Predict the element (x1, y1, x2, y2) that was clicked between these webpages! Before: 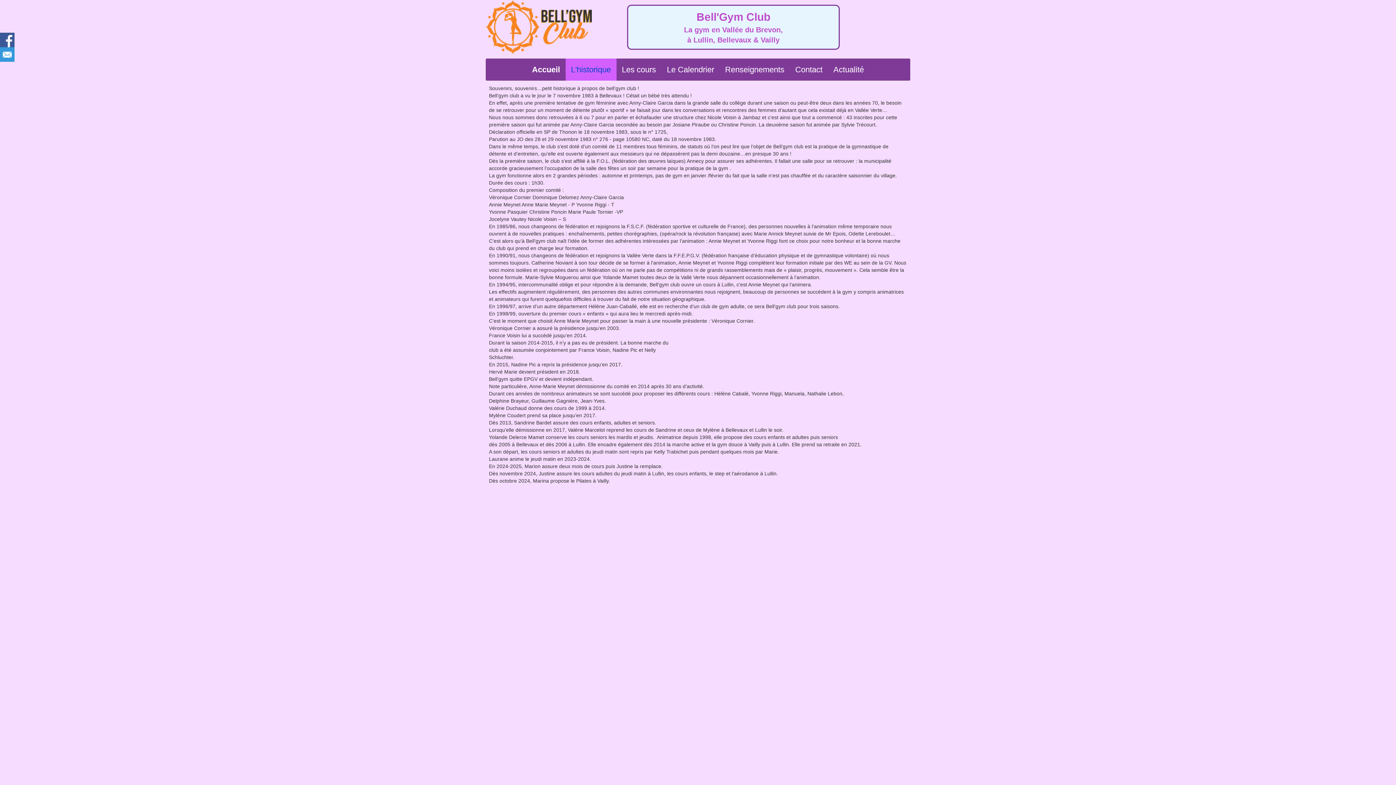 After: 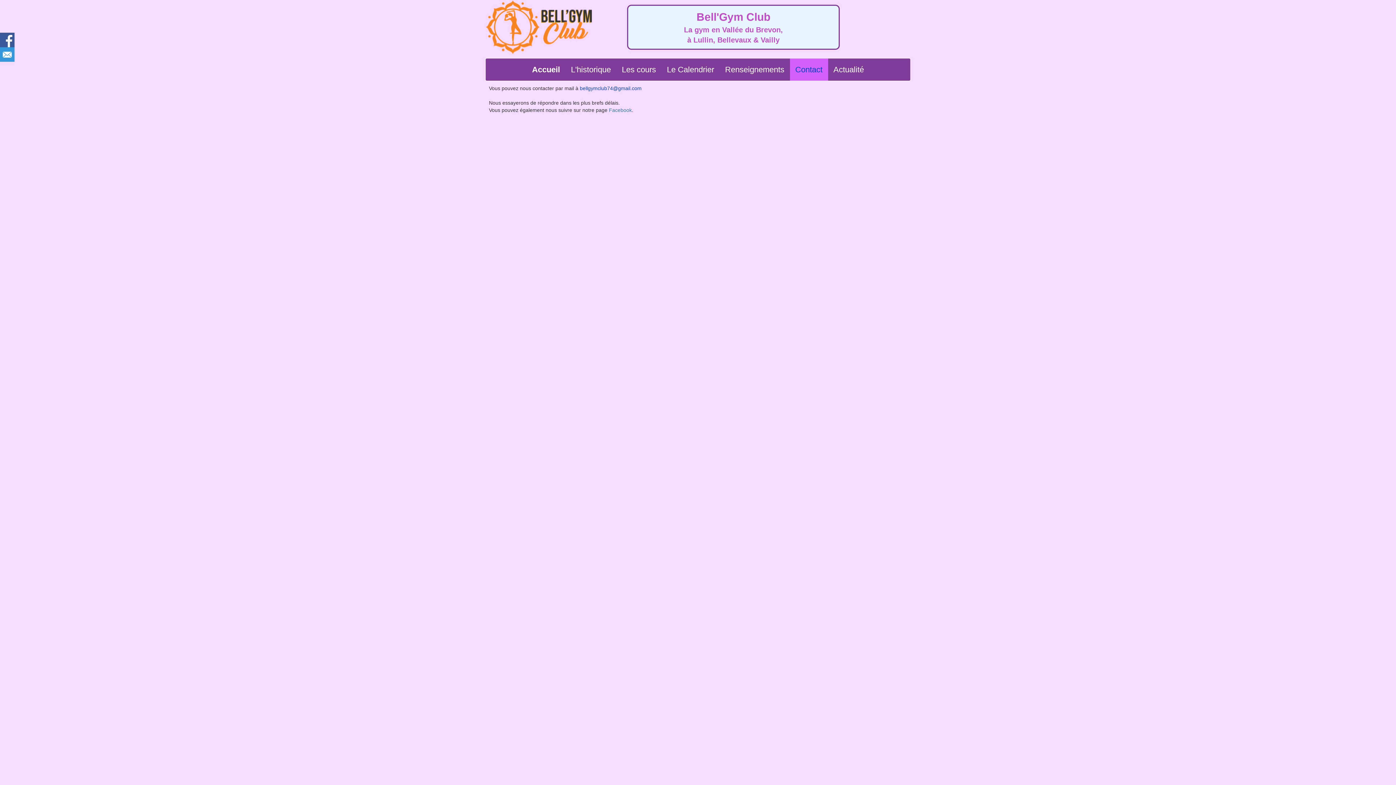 Action: bbox: (790, 58, 828, 80) label: Contact